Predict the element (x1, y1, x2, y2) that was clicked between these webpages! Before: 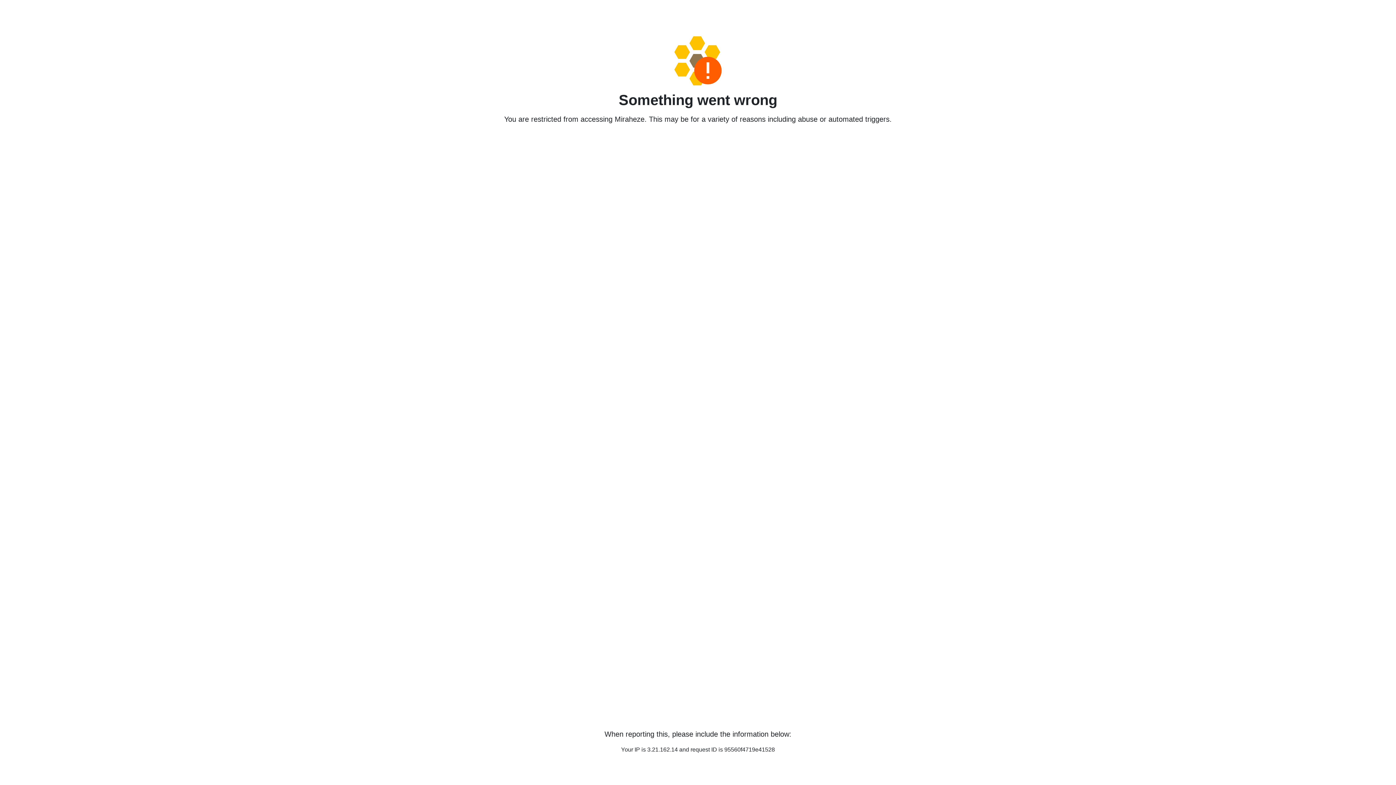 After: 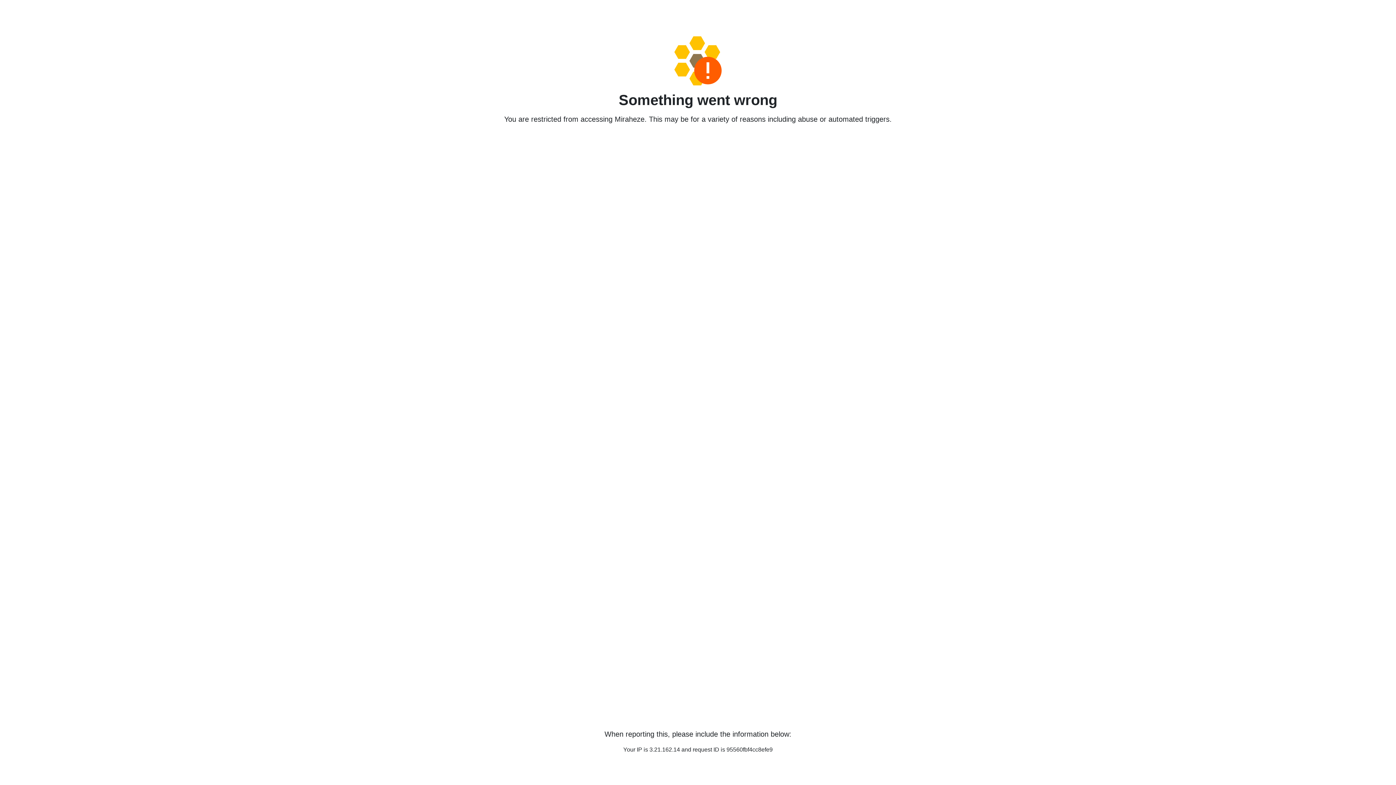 Action: bbox: (458, 36, 938, 85)